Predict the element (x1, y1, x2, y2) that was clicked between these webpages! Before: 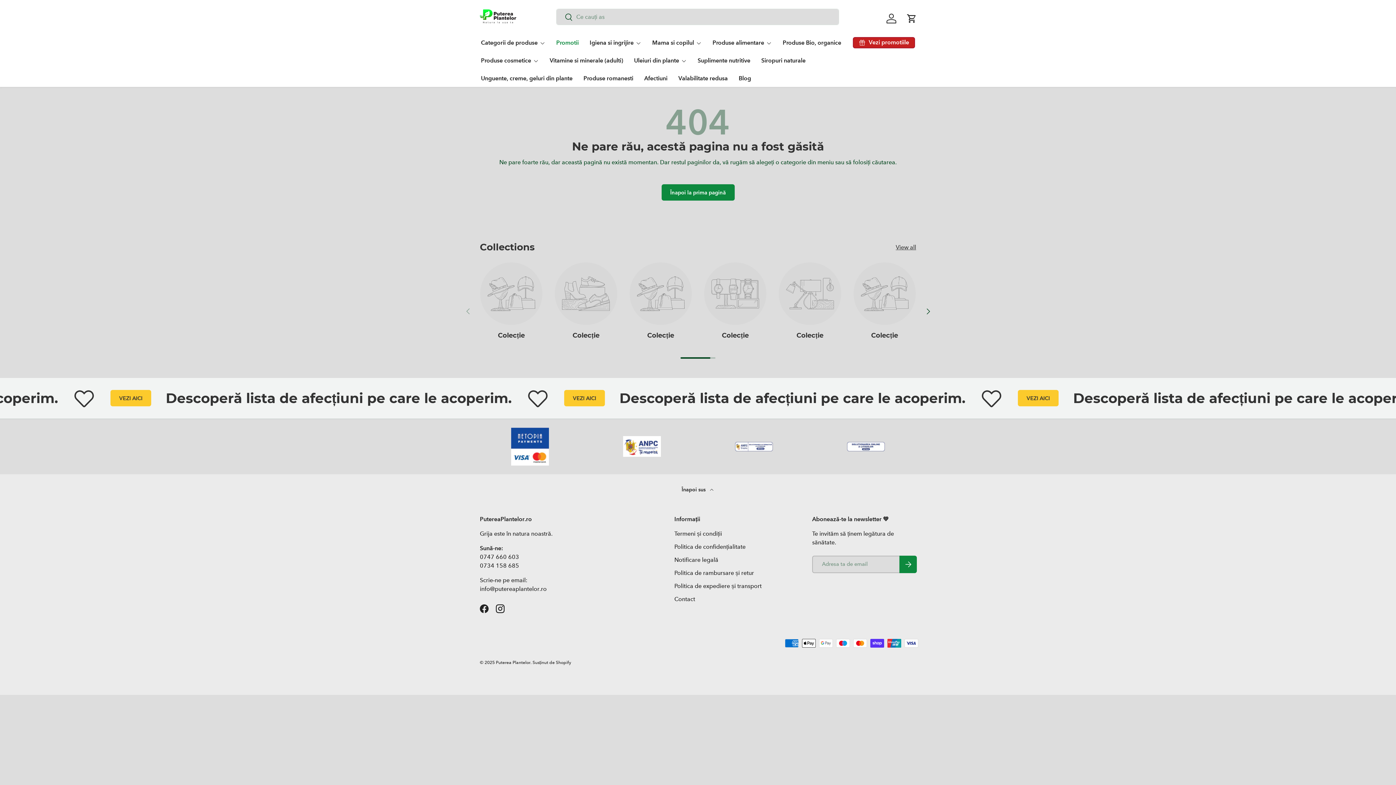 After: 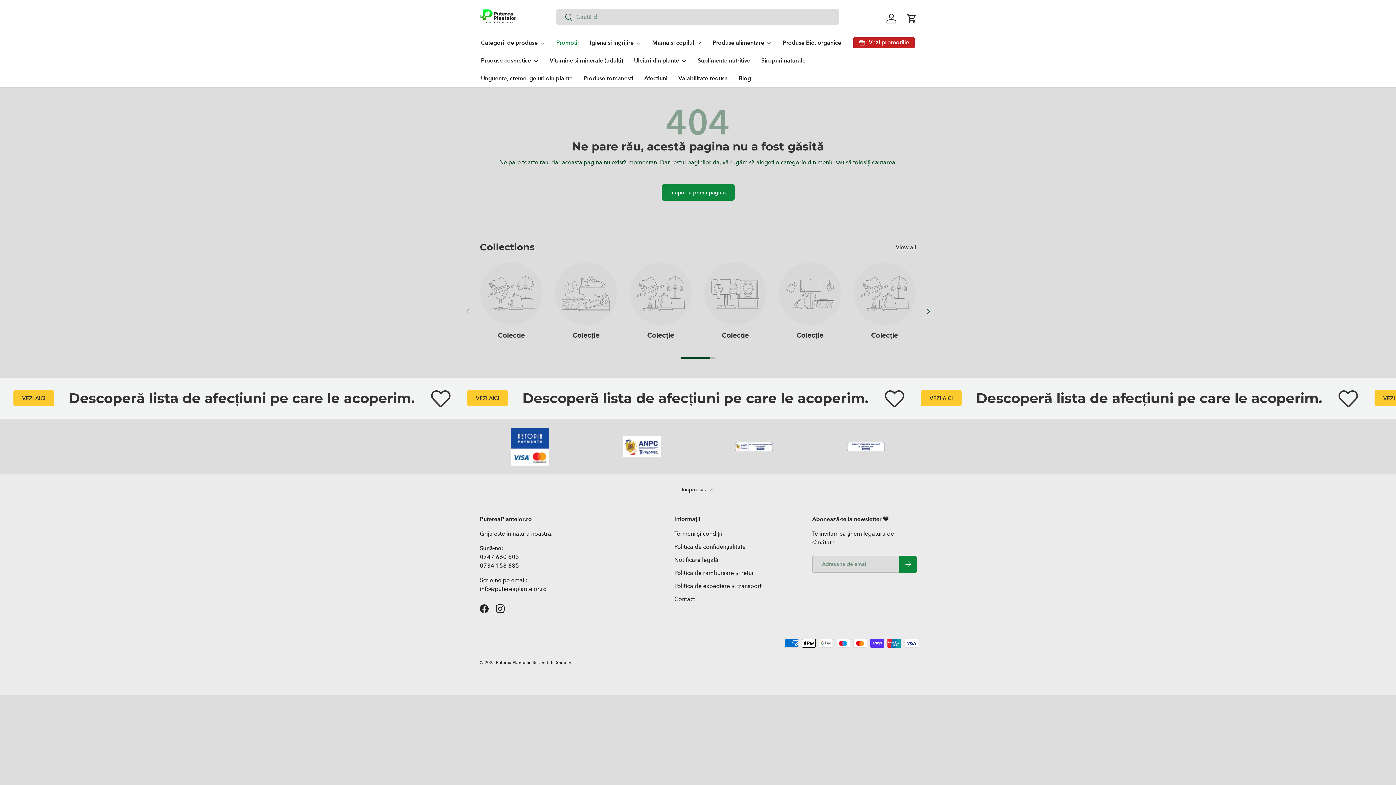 Action: bbox: (779, 262, 841, 325)